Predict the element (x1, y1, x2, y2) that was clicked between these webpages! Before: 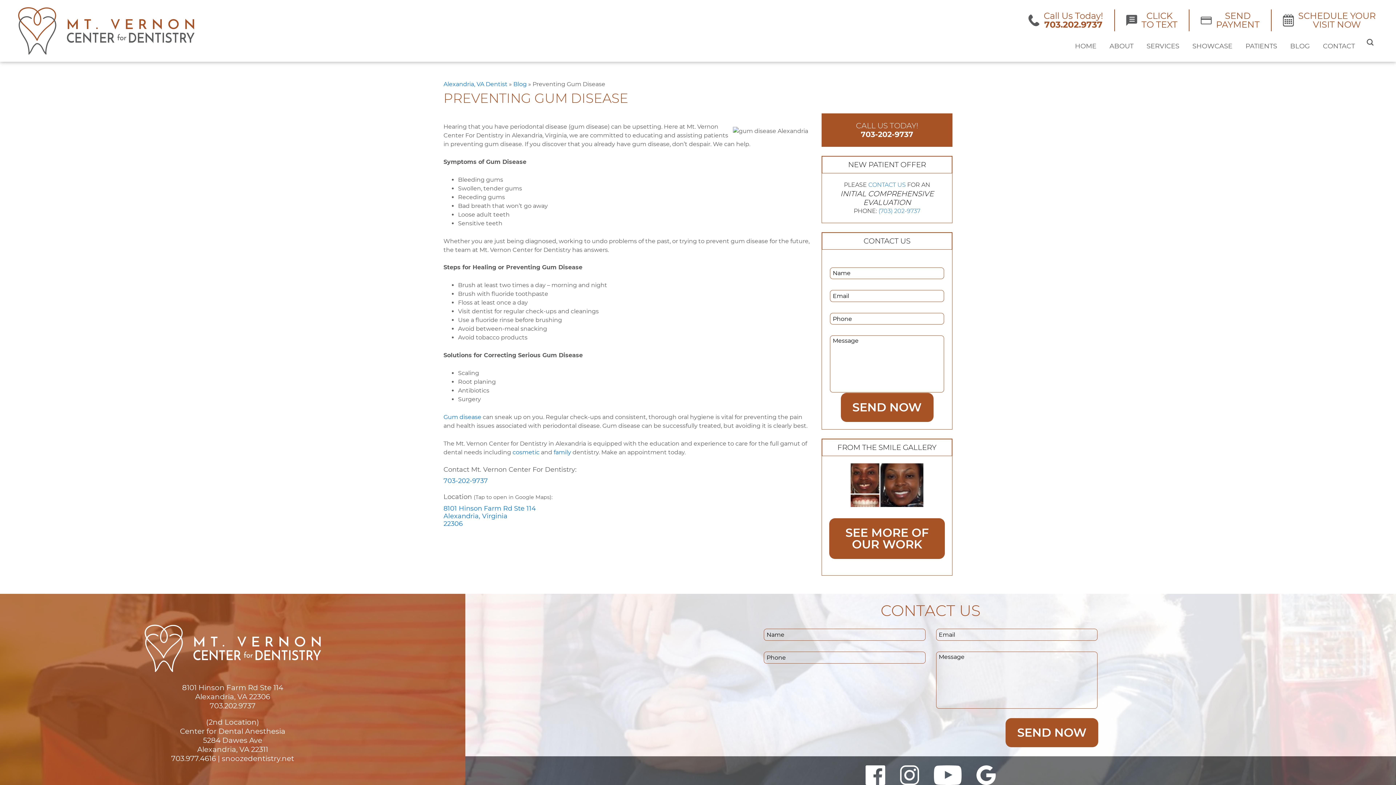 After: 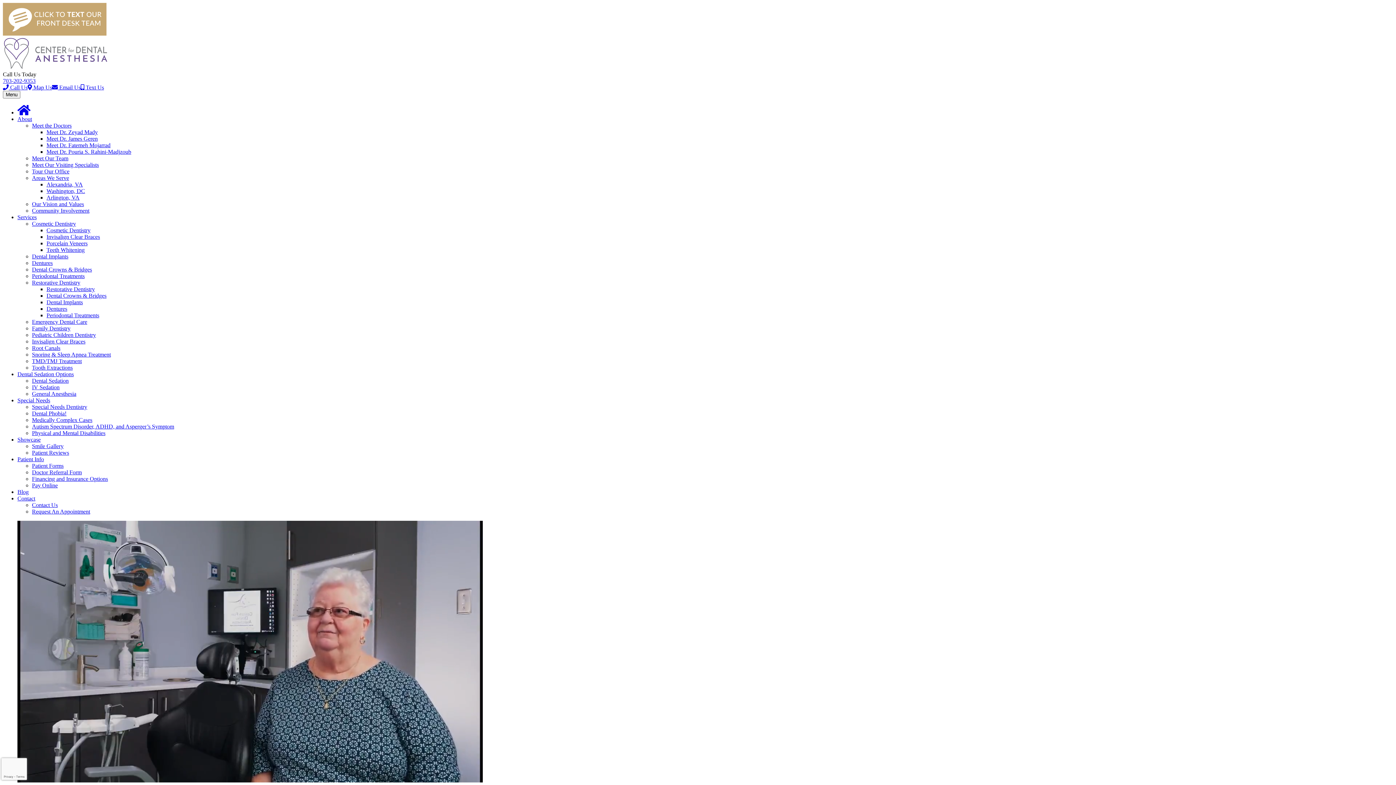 Action: label: snoozedentistry.net bbox: (221, 754, 294, 763)